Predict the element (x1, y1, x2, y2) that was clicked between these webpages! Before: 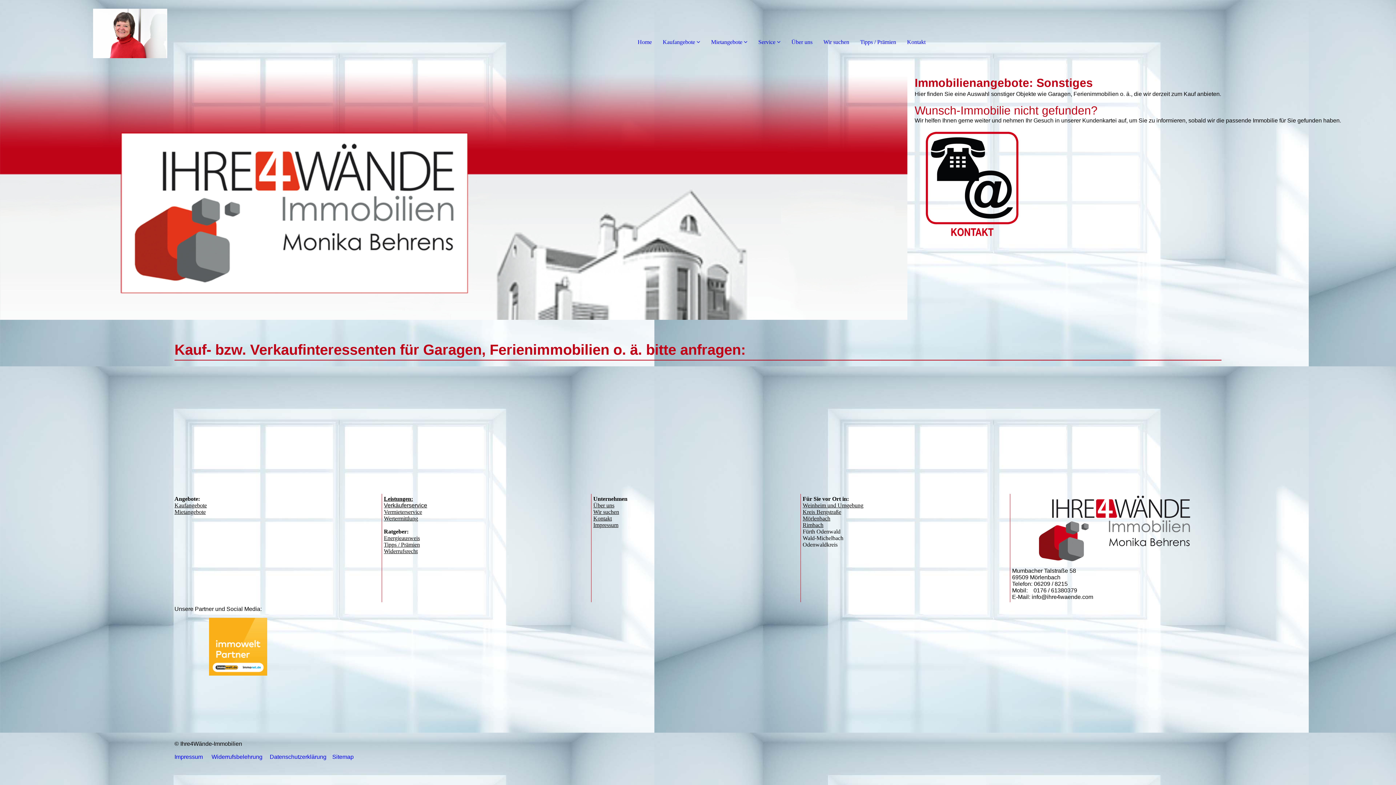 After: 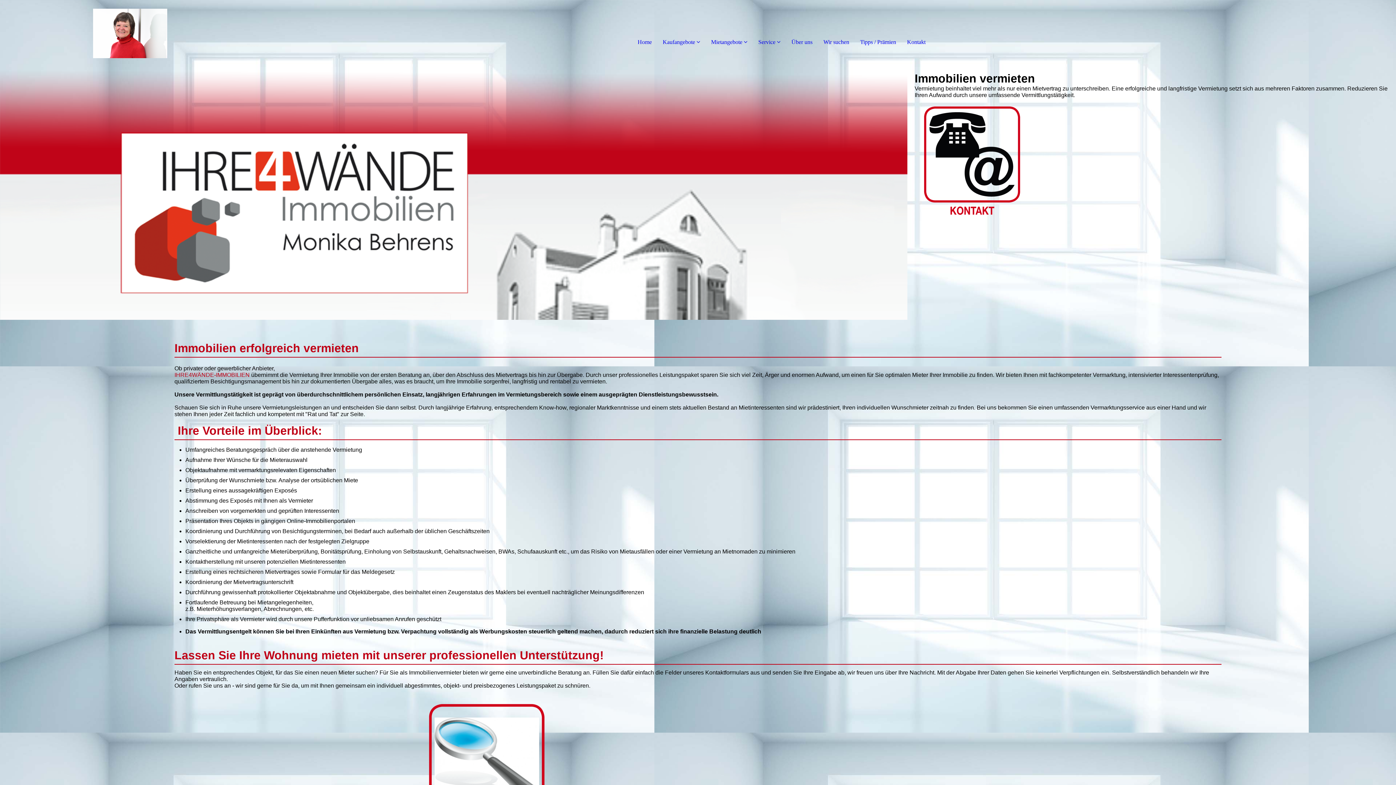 Action: bbox: (384, 509, 422, 515) label: Vermieterservice